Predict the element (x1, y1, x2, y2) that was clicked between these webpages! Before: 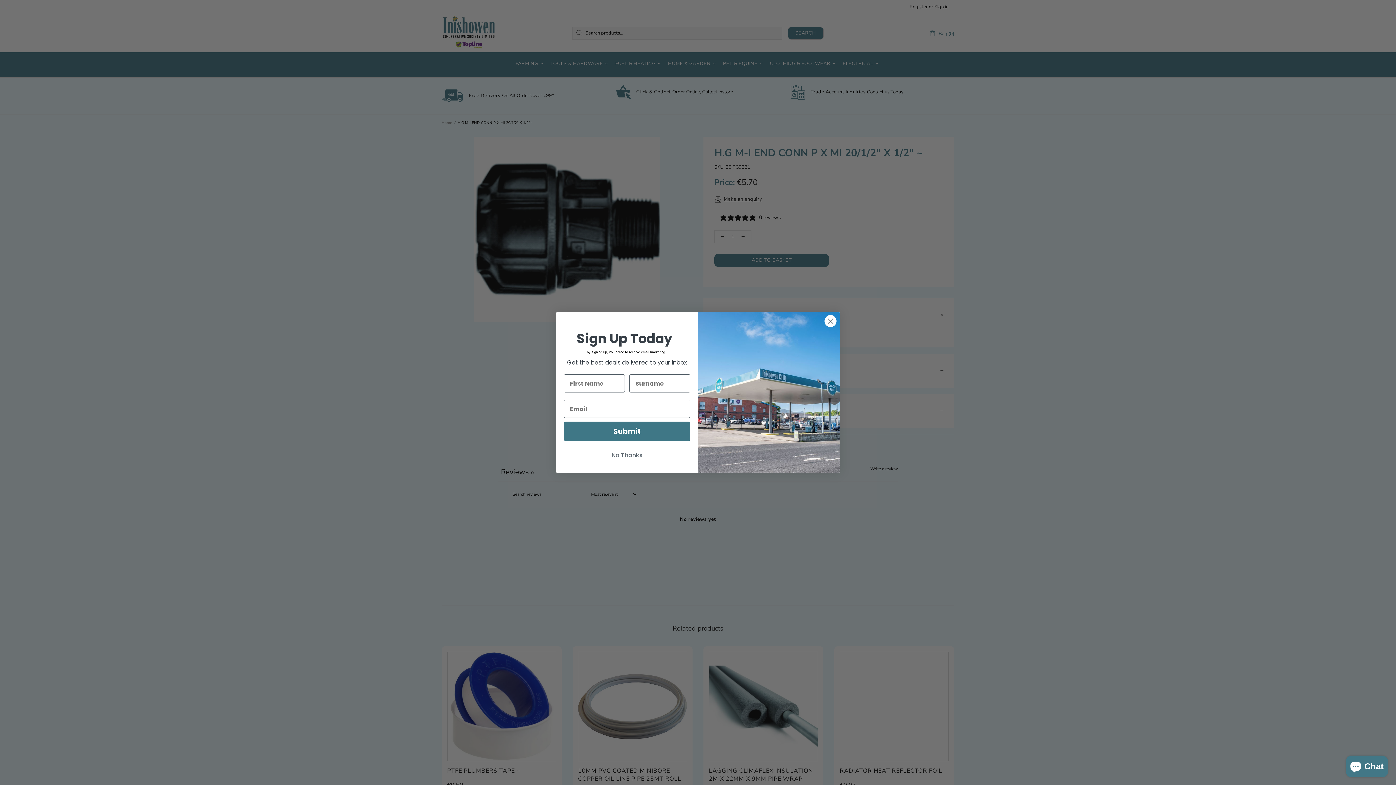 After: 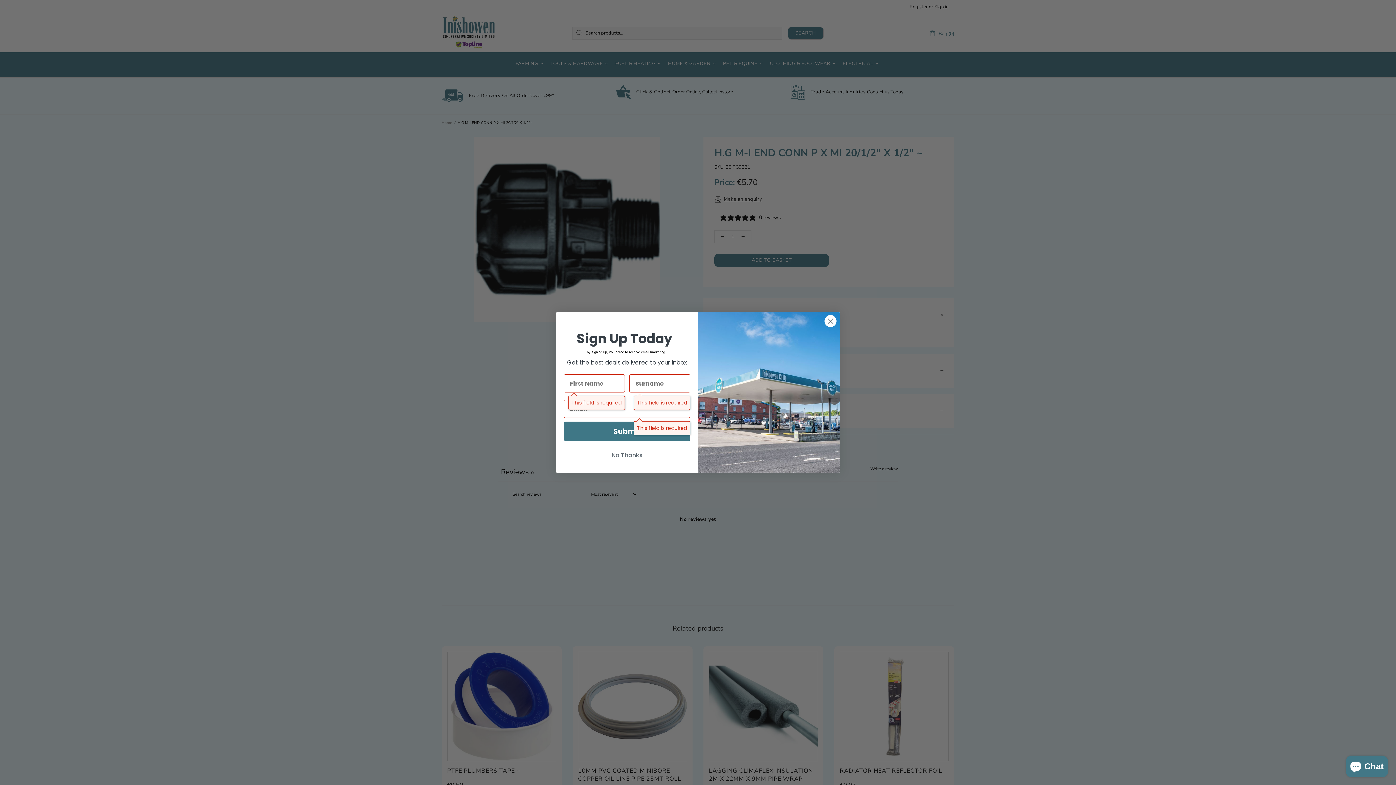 Action: label: Submit bbox: (564, 421, 690, 441)